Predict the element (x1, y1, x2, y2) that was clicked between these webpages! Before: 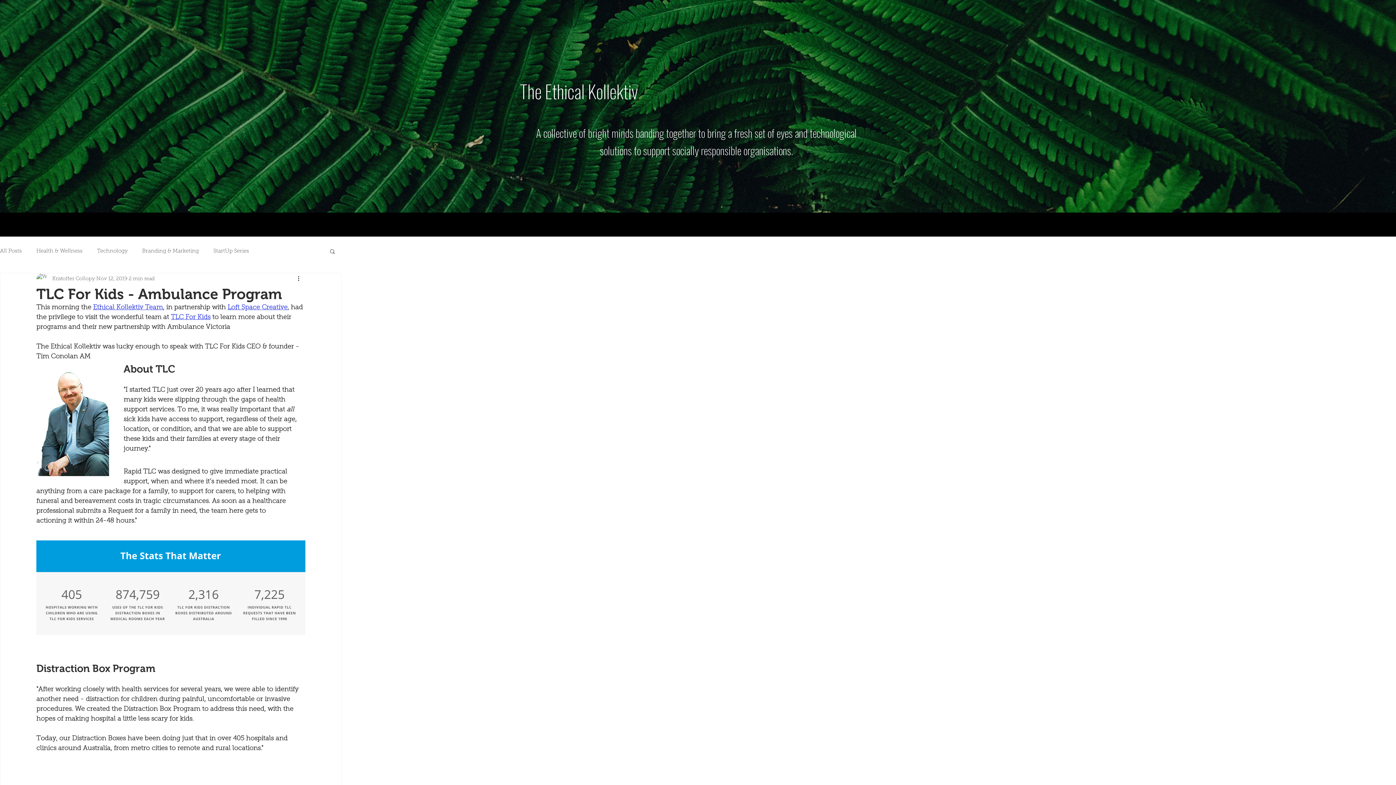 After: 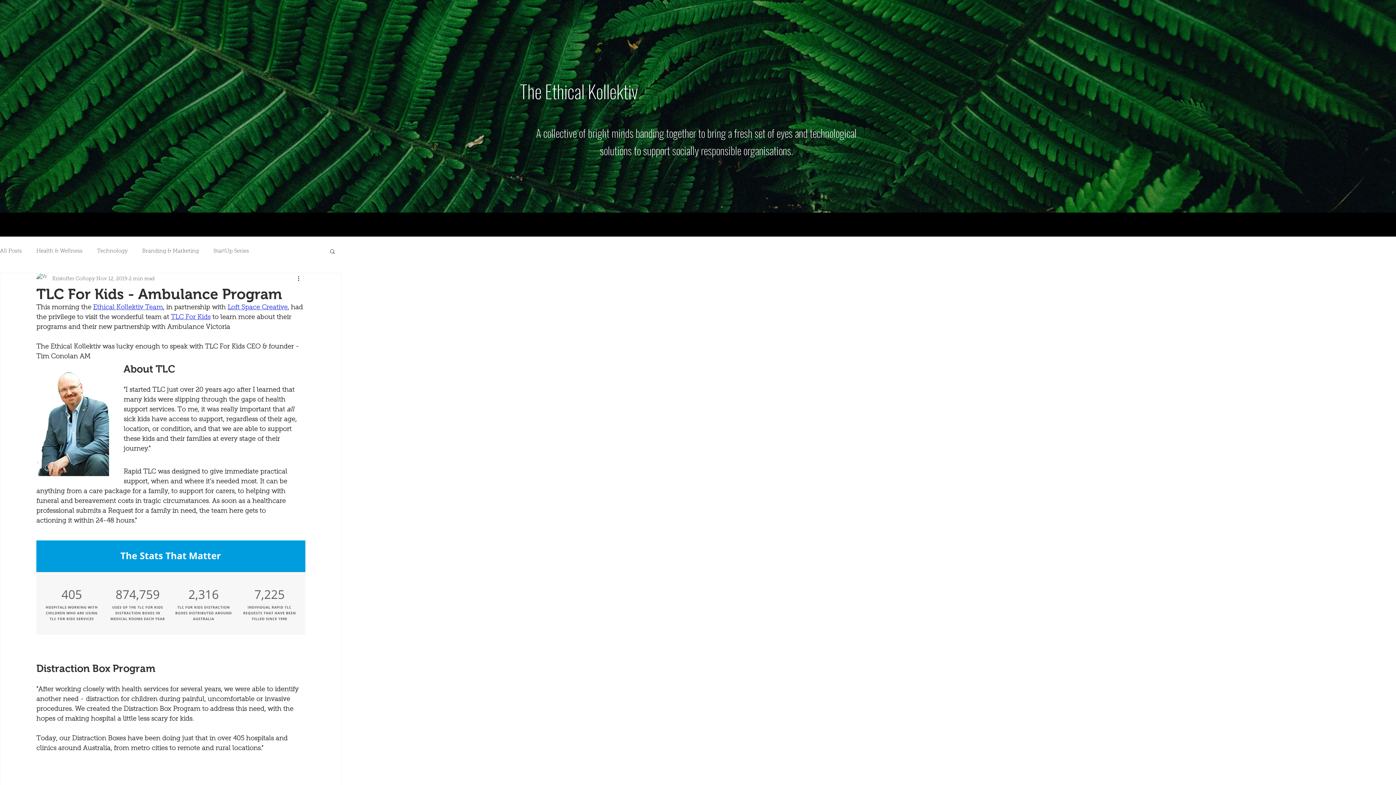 Action: bbox: (93, 304, 162, 311) label: Ethical Kollektiv Team